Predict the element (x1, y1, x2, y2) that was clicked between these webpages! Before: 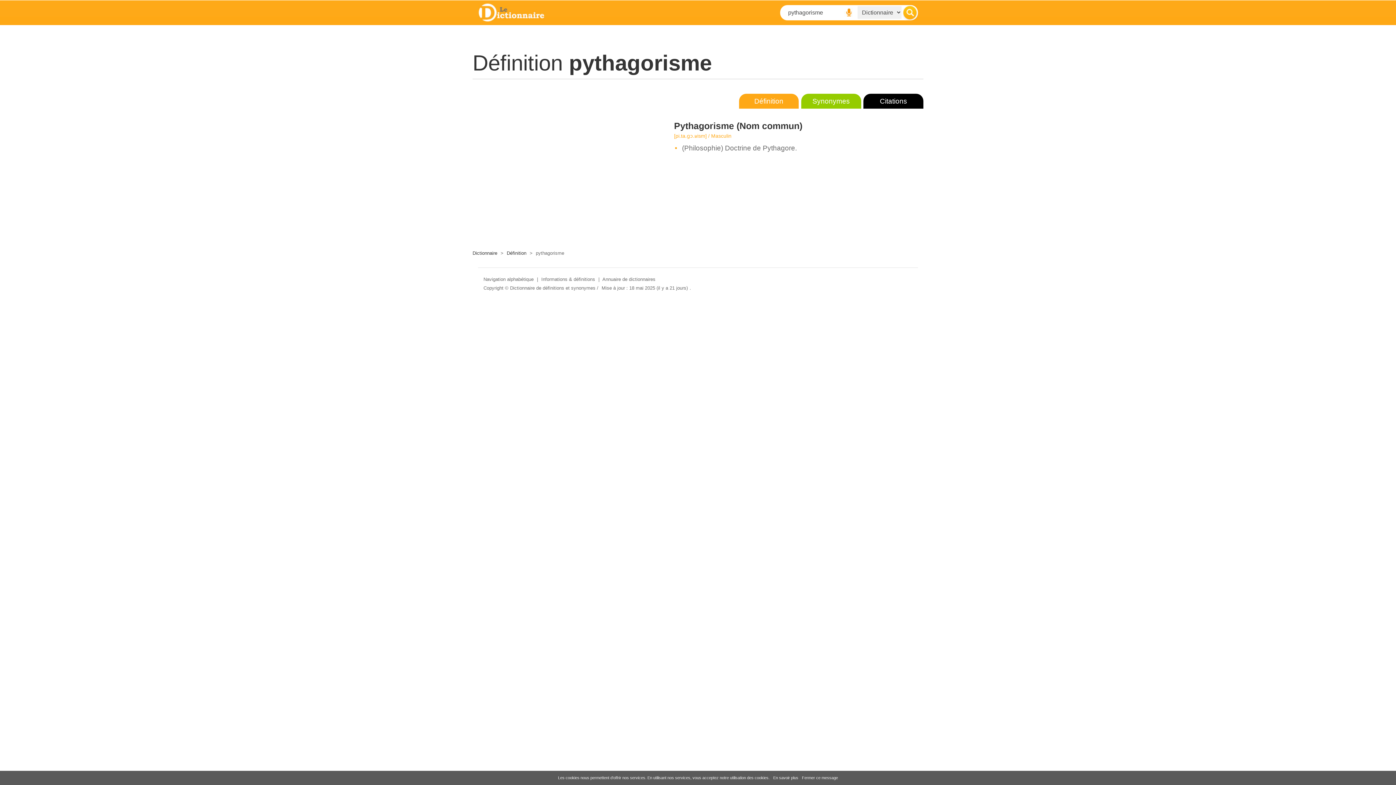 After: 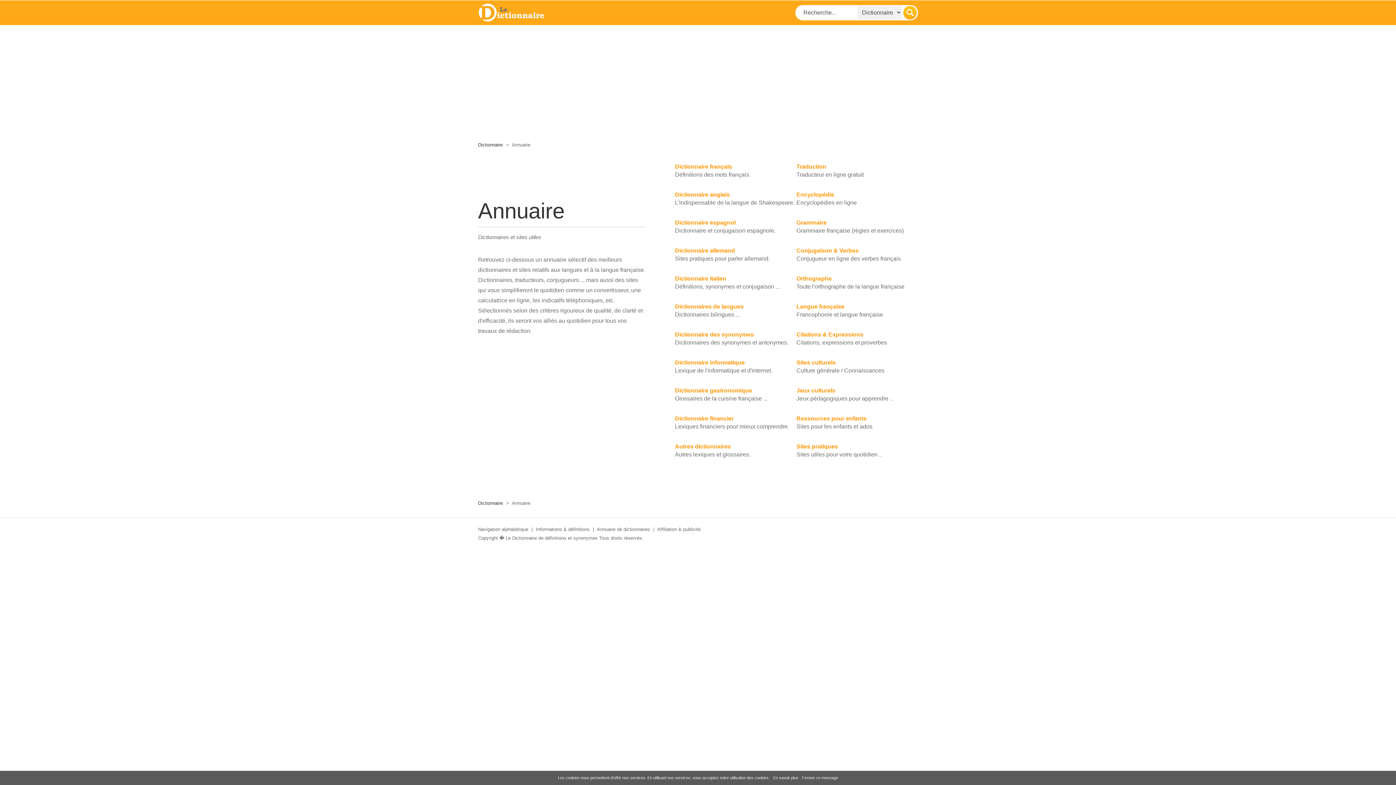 Action: label: Annuaire de dictionnaires bbox: (602, 276, 655, 282)